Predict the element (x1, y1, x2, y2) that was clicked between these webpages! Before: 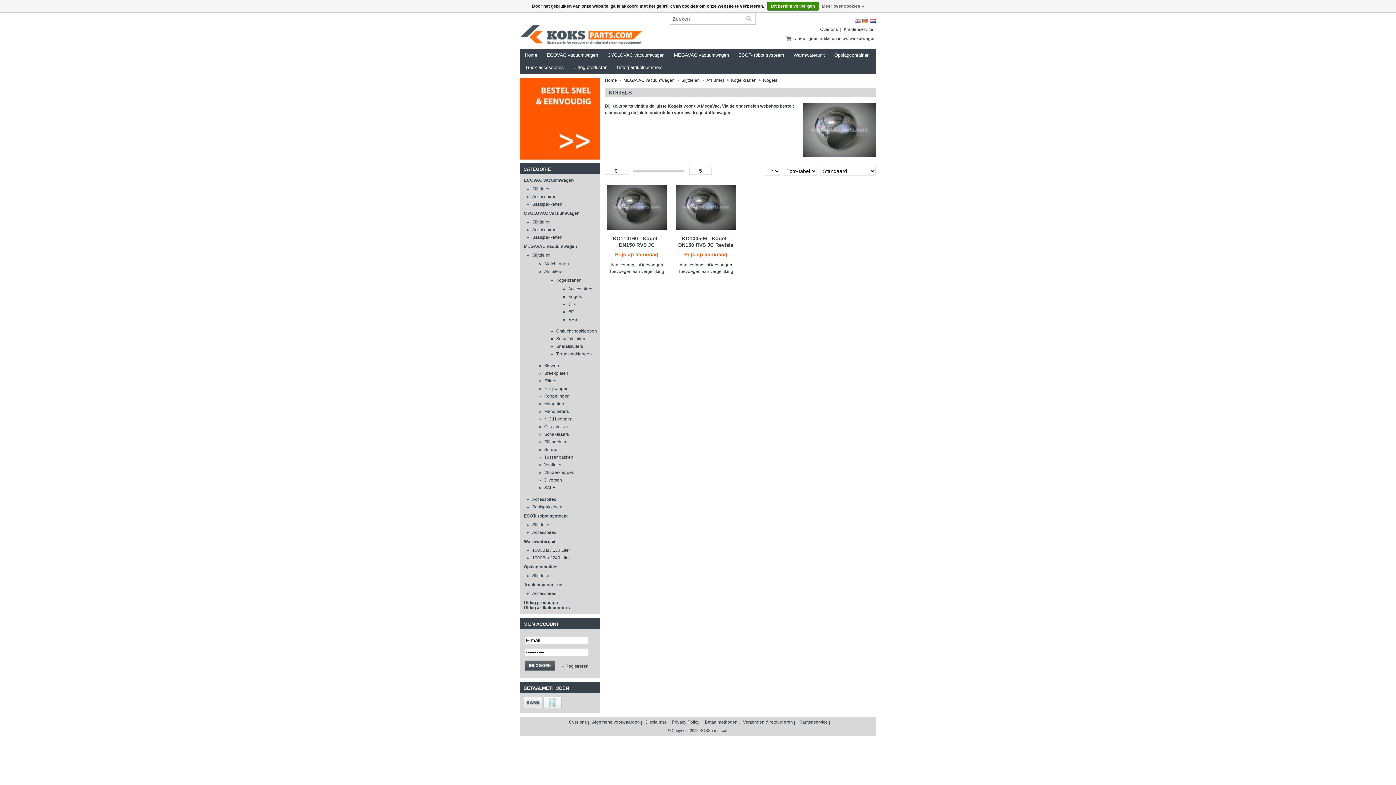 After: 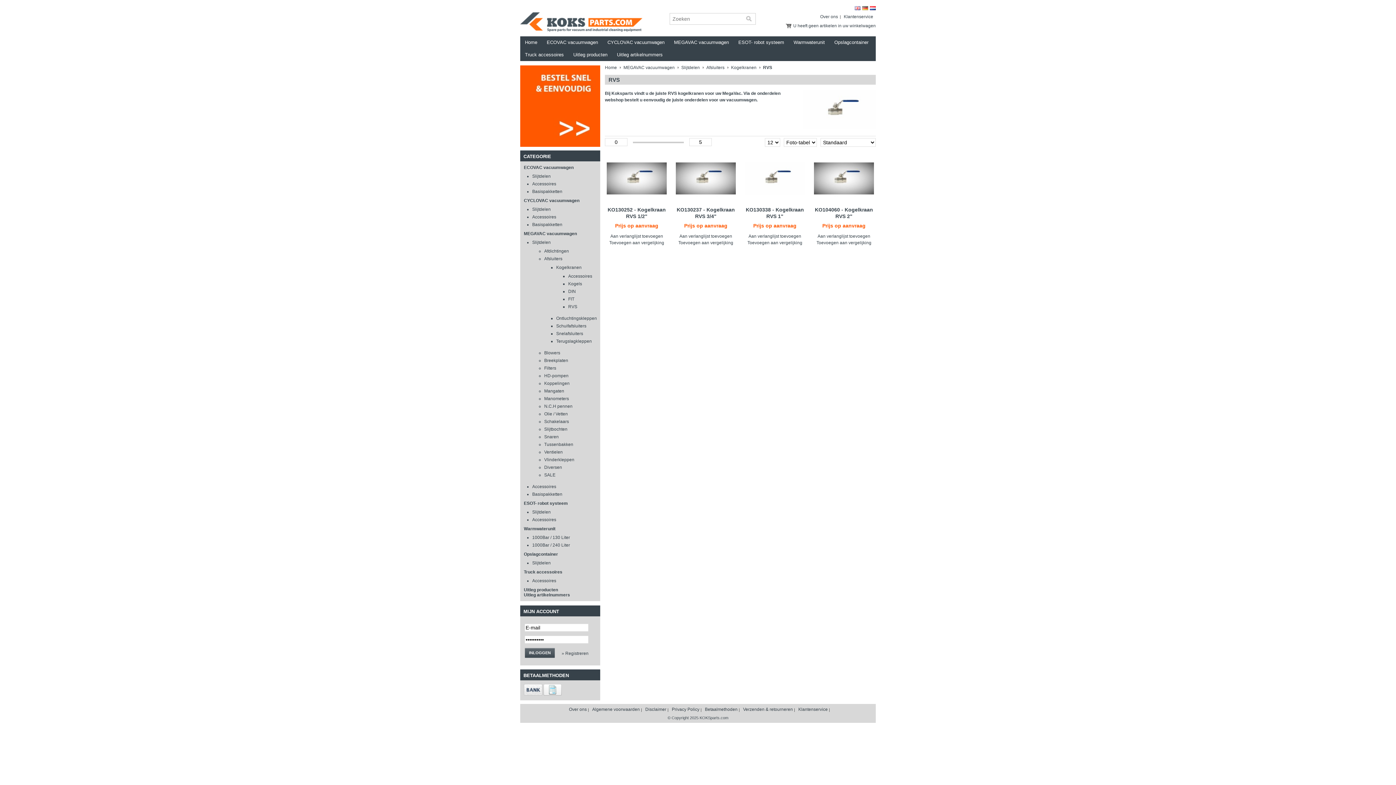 Action: label: RVS bbox: (568, 317, 577, 322)